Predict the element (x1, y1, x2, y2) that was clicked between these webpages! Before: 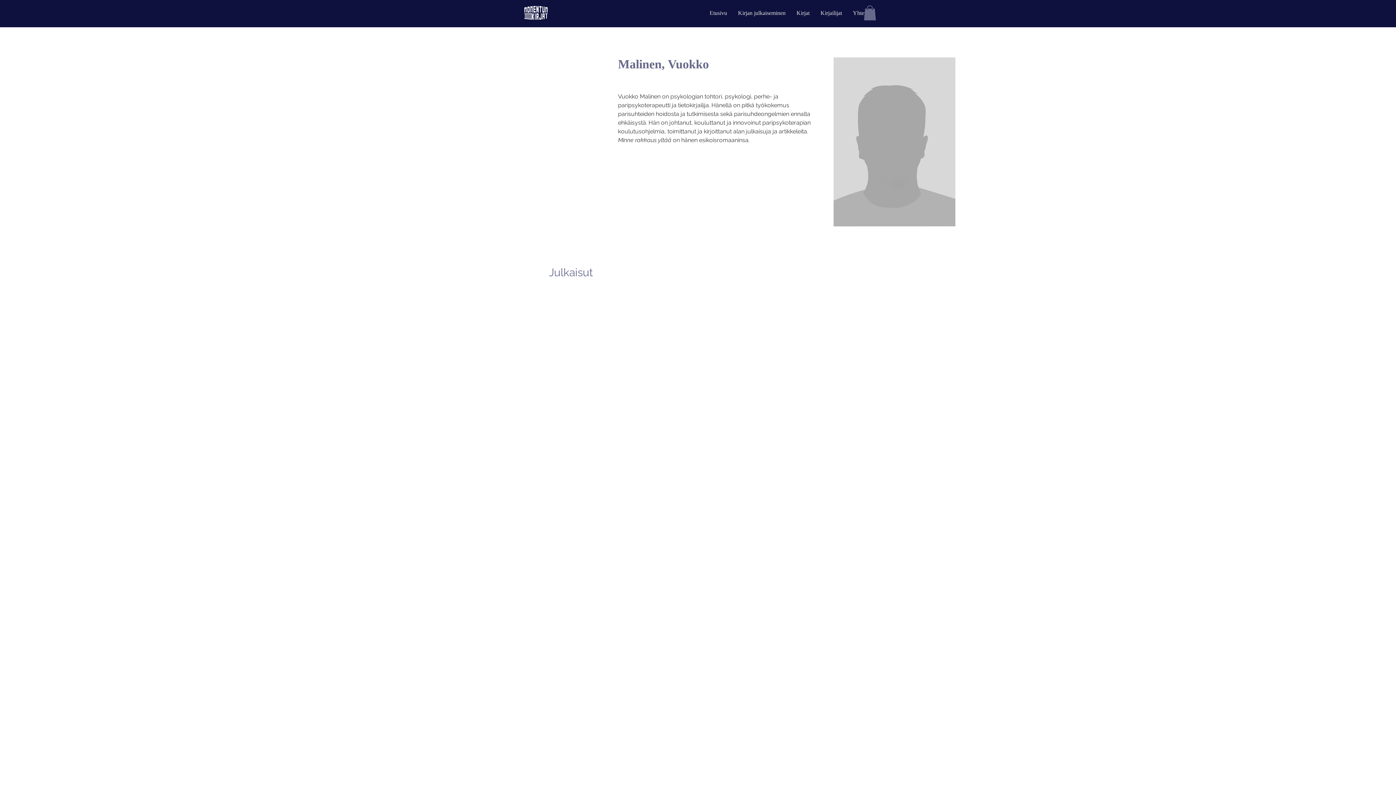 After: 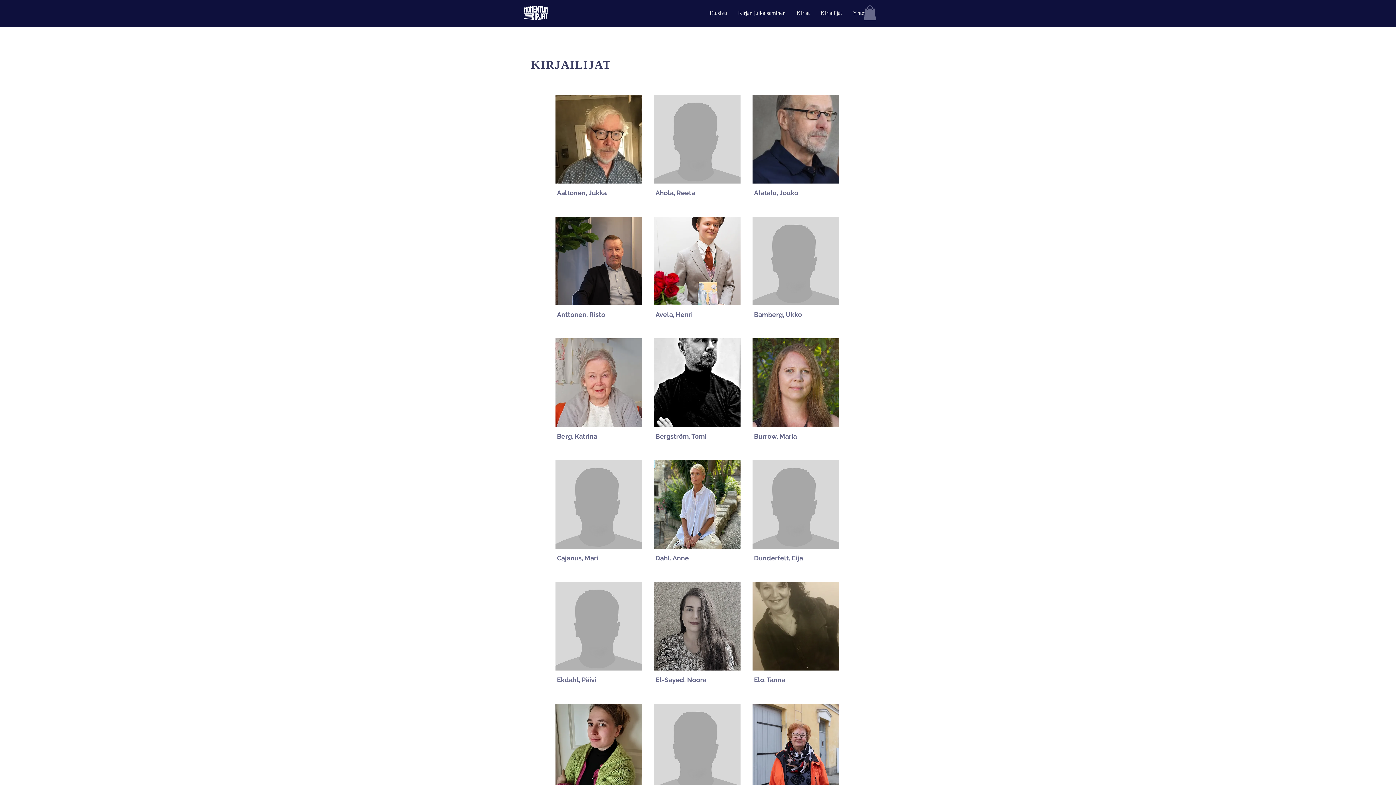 Action: label: Kirjailijat bbox: (815, 4, 847, 21)